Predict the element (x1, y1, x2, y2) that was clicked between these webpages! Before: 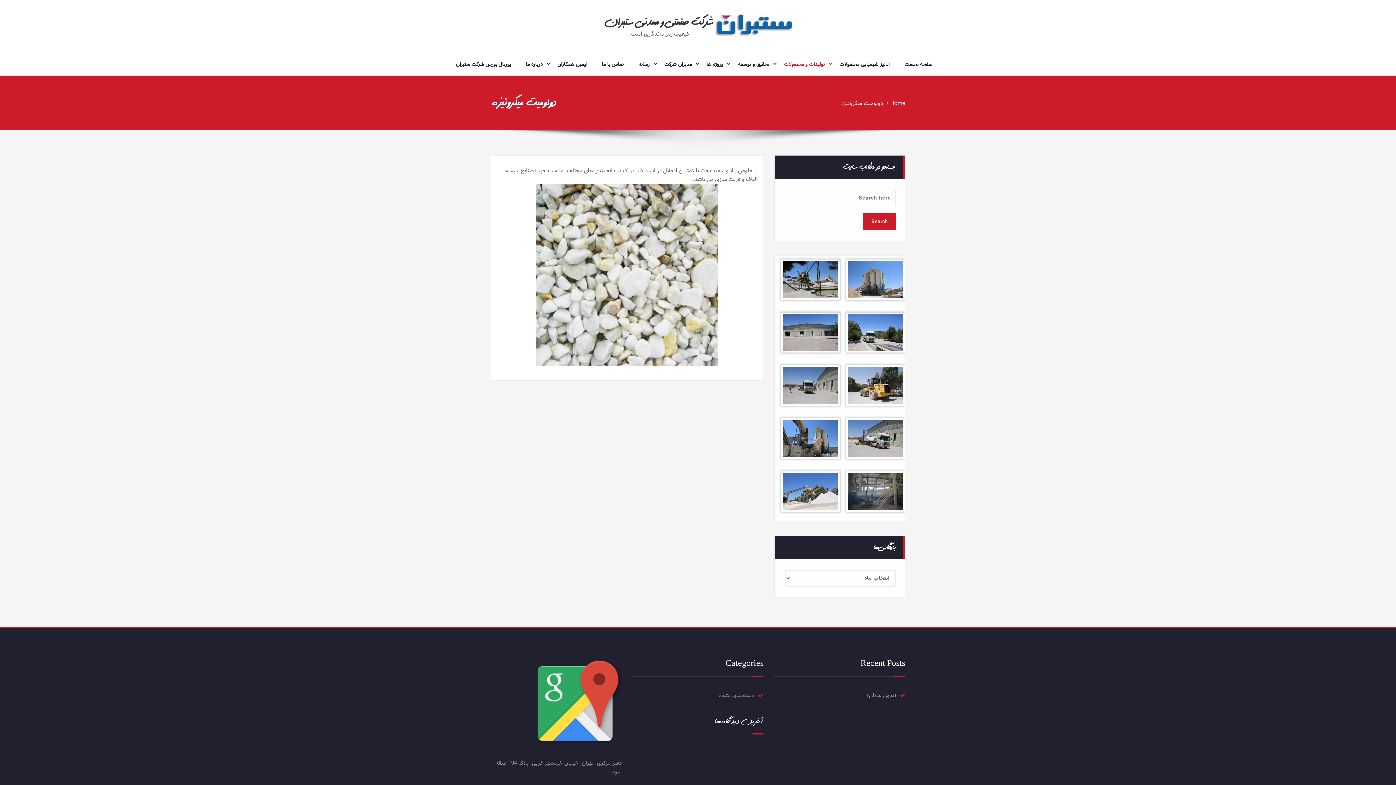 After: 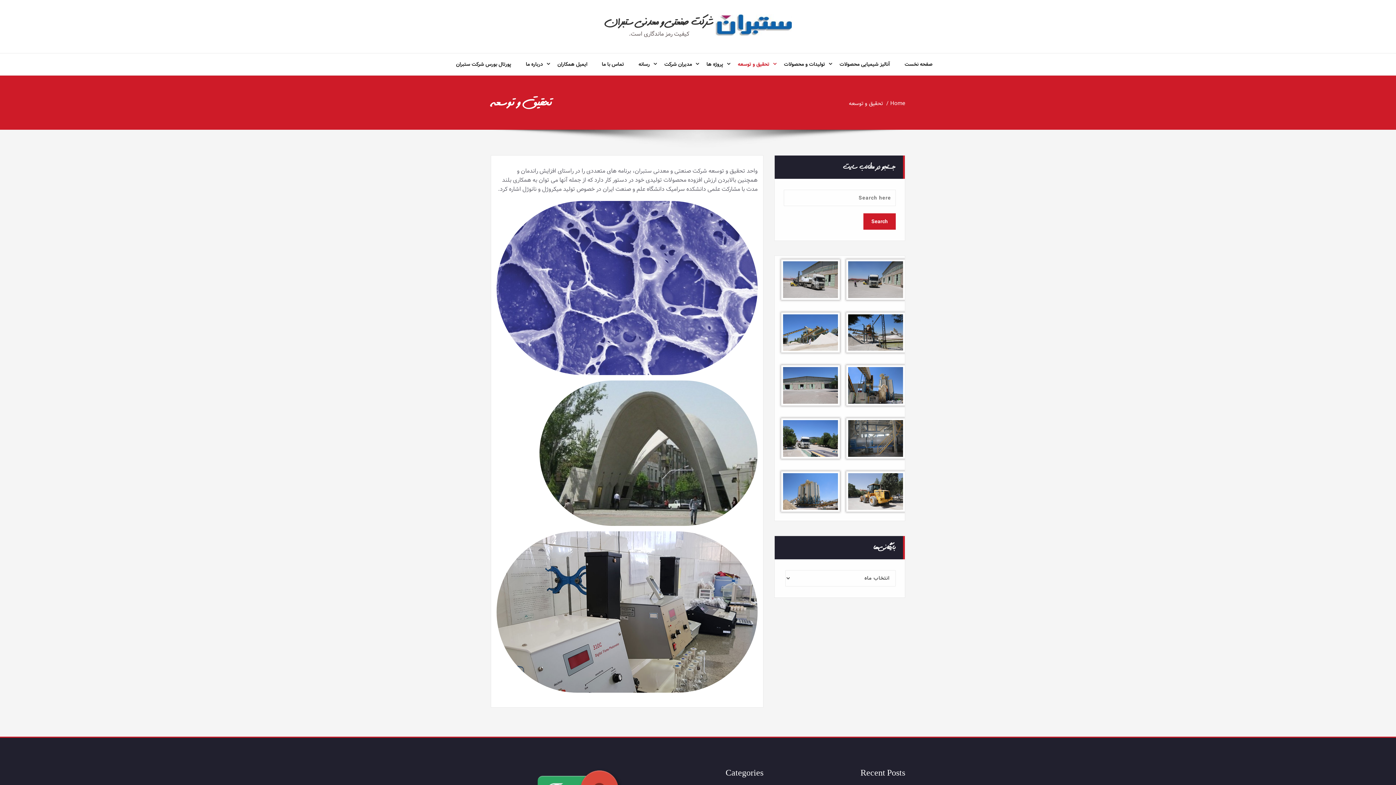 Action: bbox: (730, 53, 776, 75) label: تحقیق و توسعه